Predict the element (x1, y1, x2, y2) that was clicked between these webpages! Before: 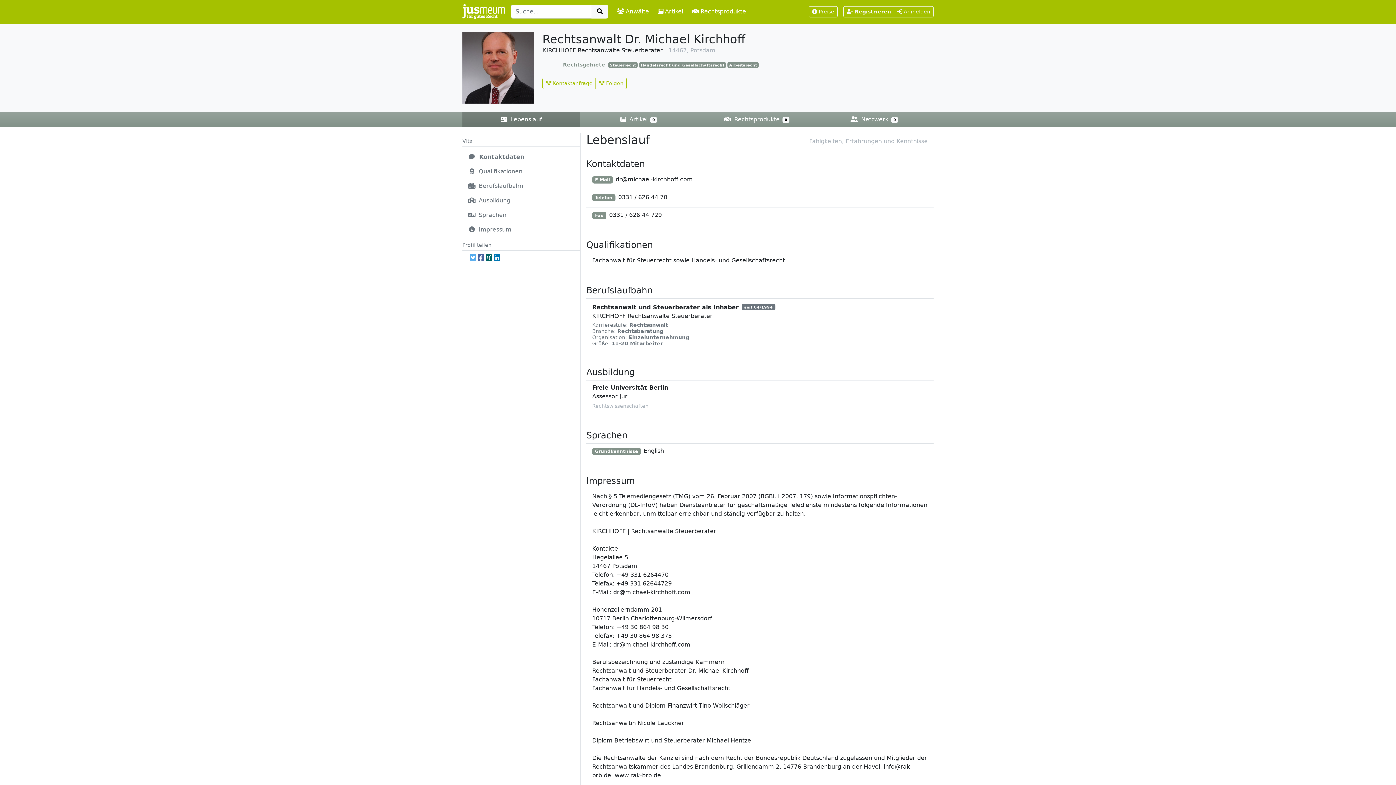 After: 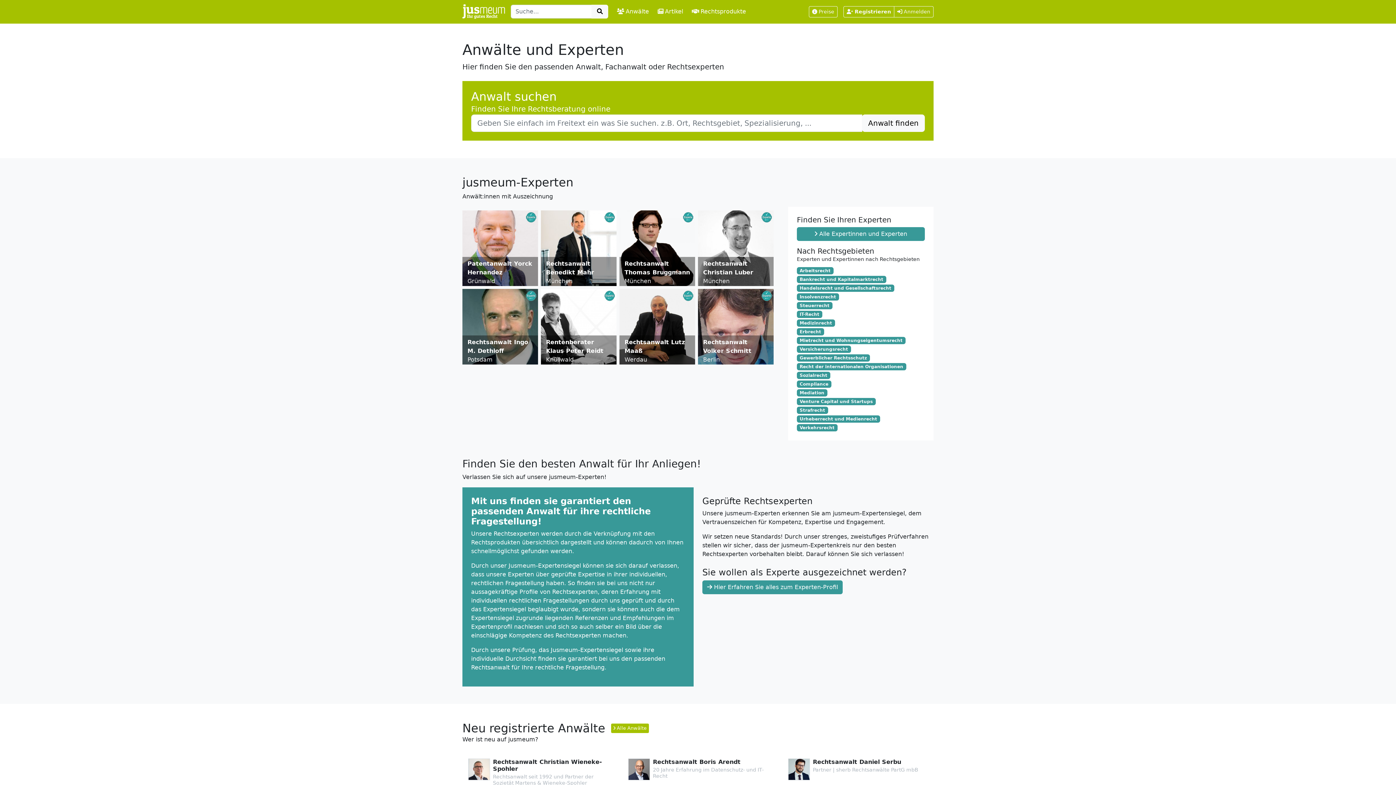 Action: label: Anwälte bbox: (614, 4, 652, 19)